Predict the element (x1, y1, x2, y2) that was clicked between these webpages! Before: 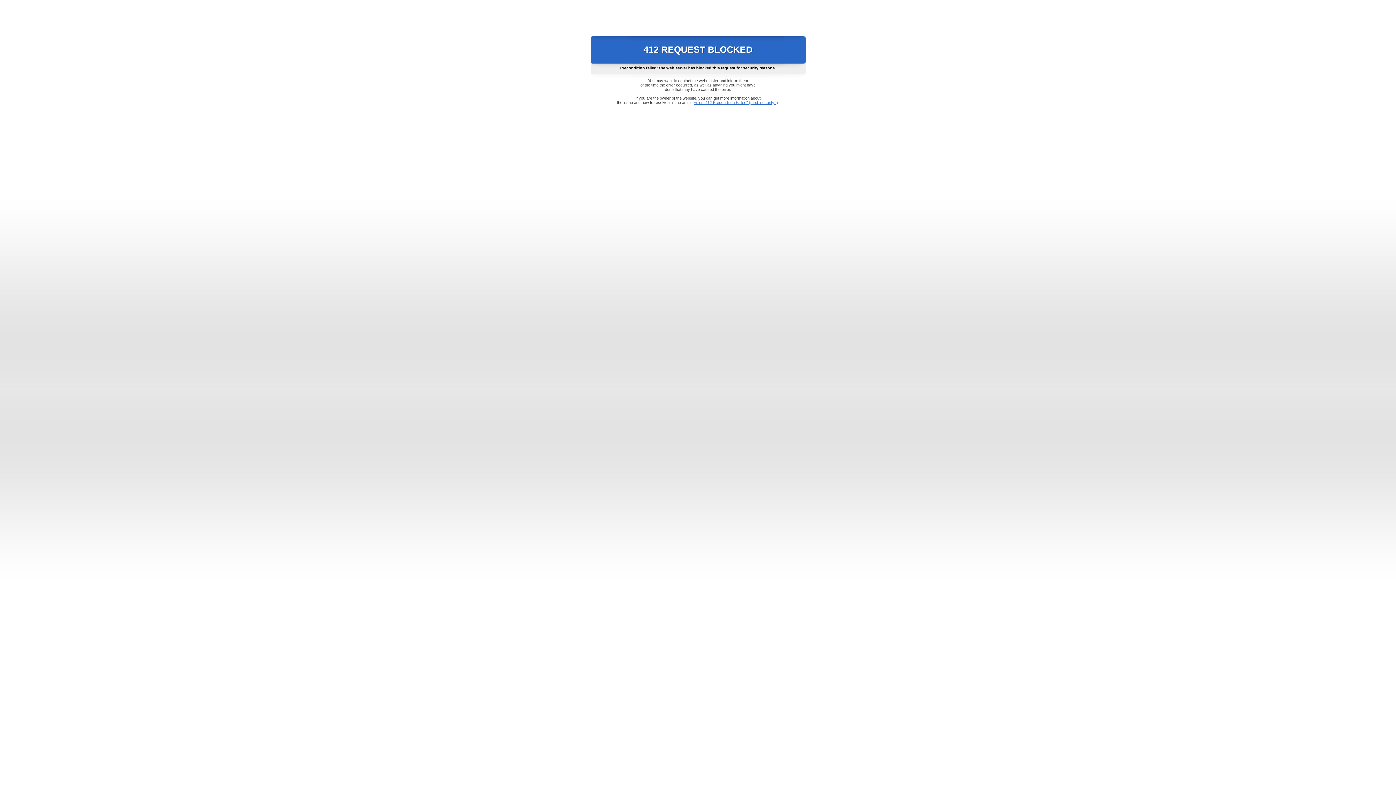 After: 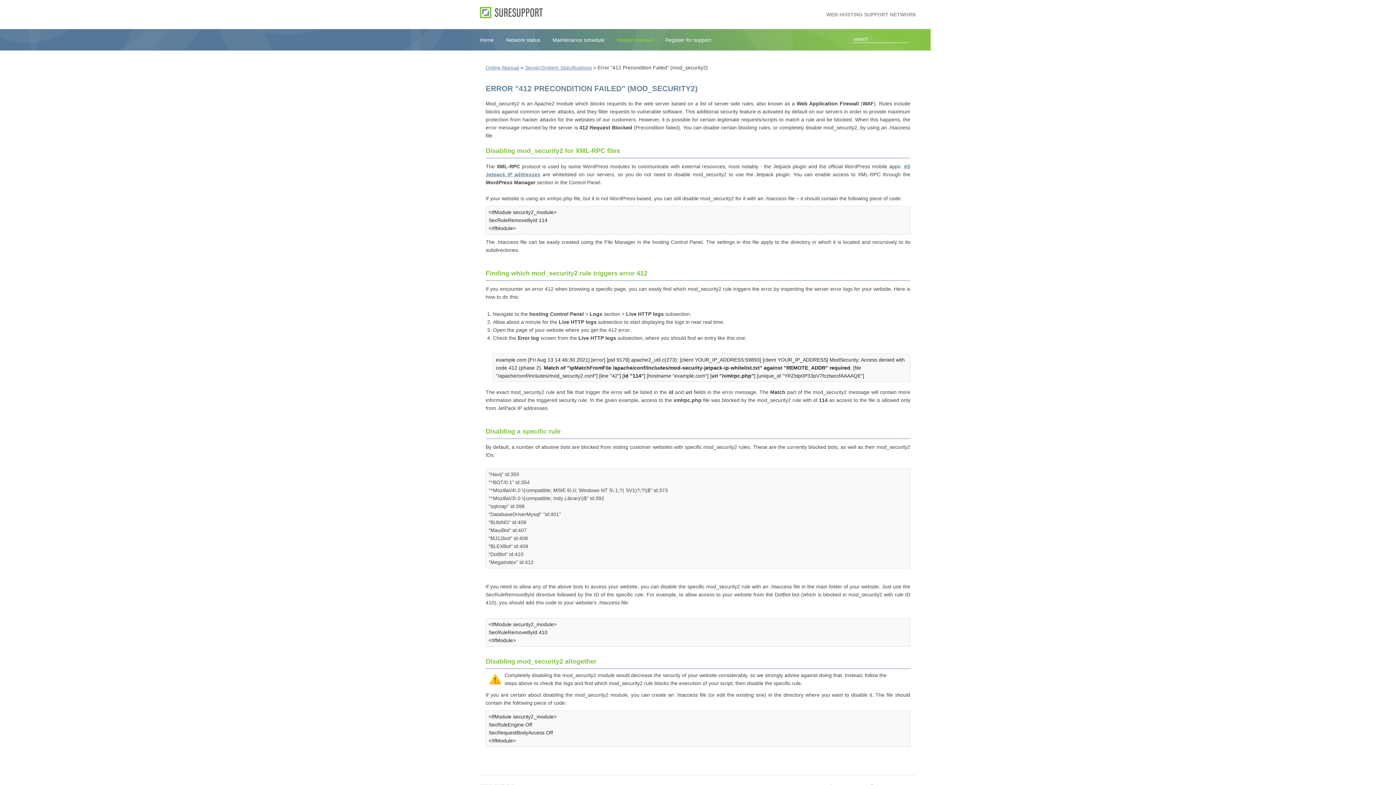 Action: bbox: (693, 100, 778, 104) label: Error "412 Precondition Failed" (mod_security2)